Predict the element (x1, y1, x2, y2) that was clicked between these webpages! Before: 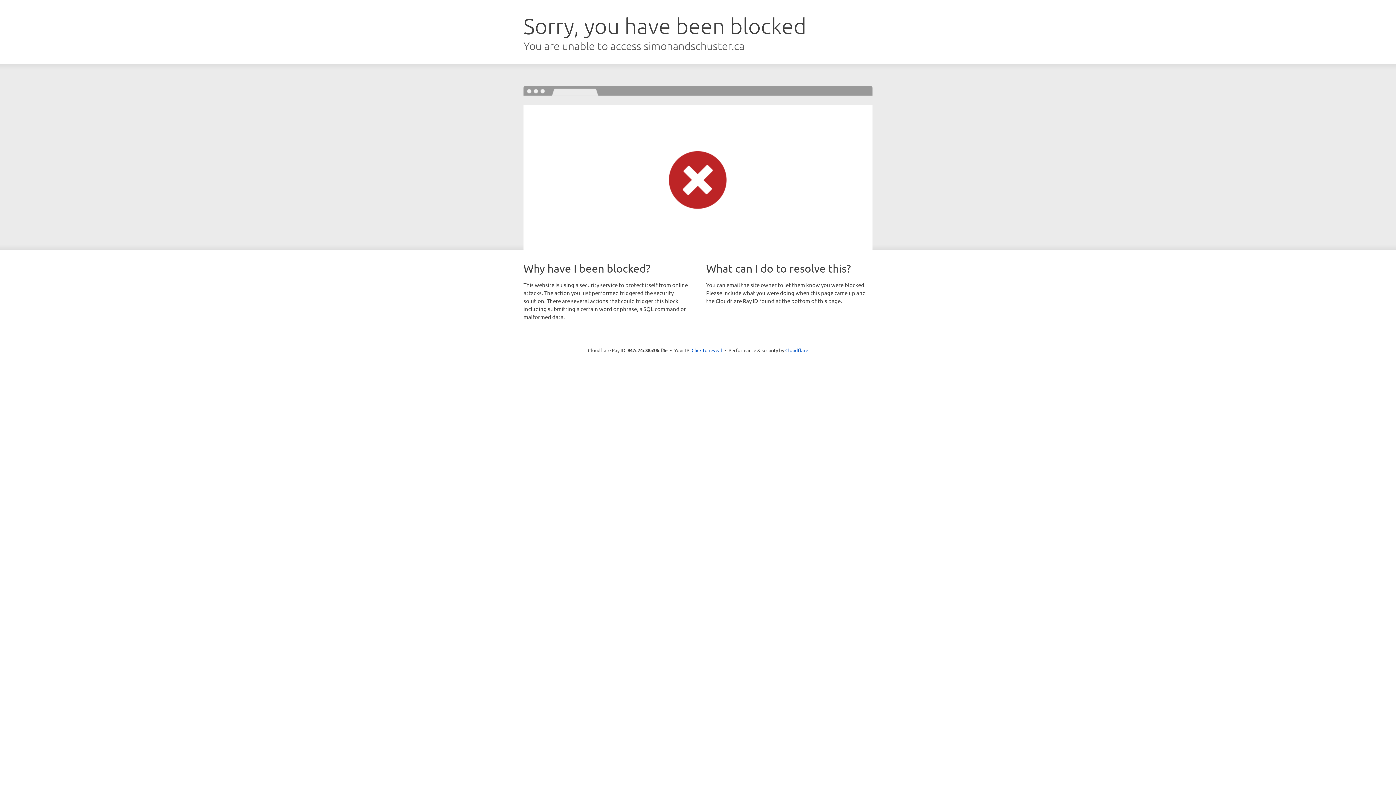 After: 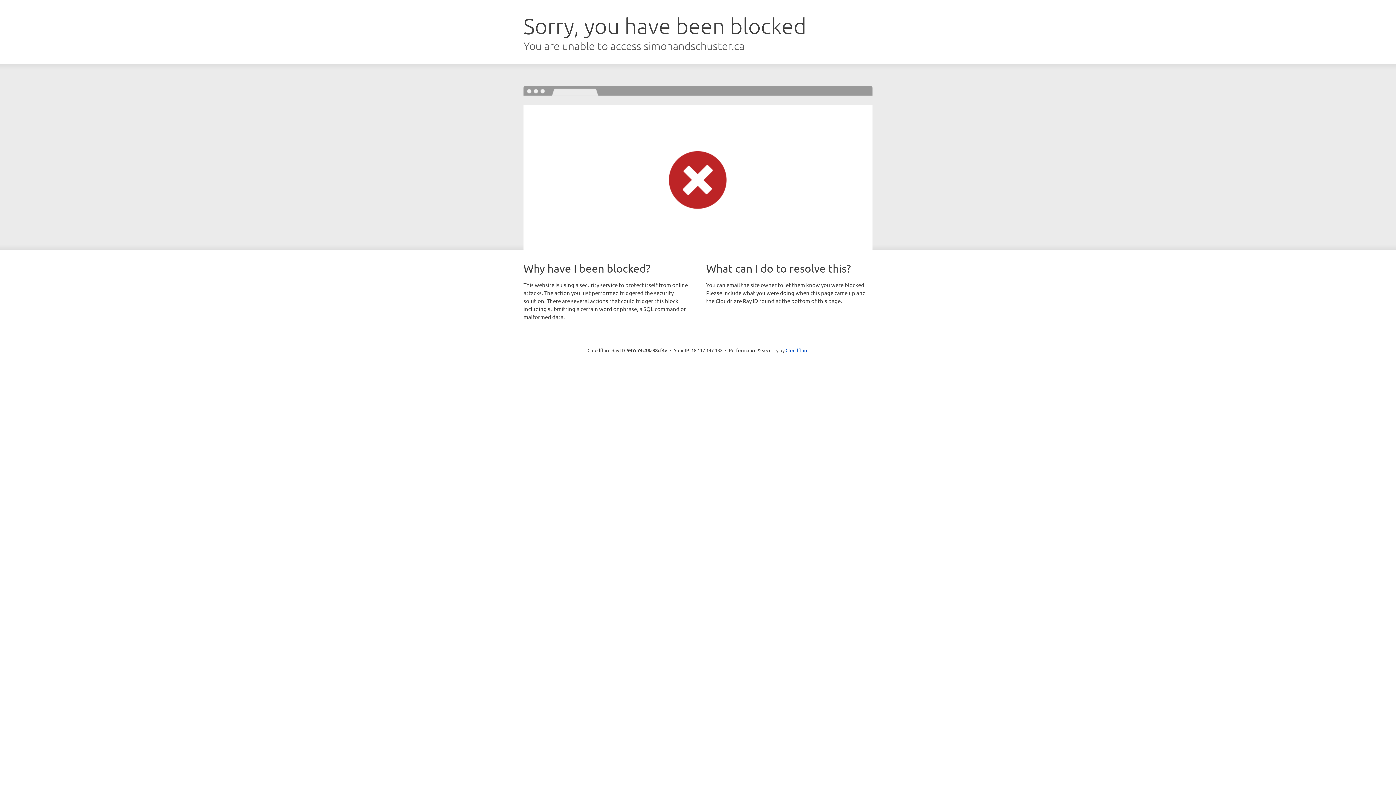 Action: bbox: (691, 346, 722, 353) label: Click to reveal